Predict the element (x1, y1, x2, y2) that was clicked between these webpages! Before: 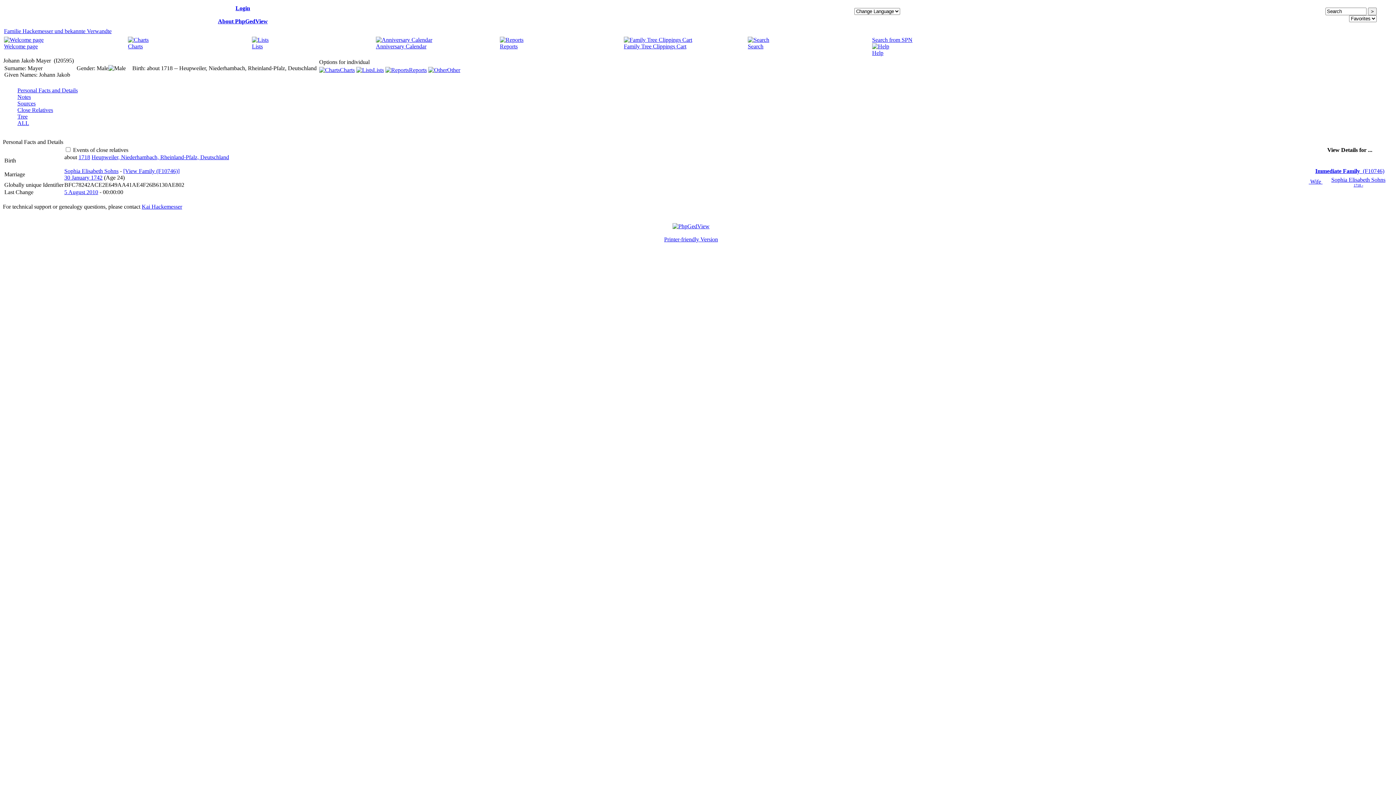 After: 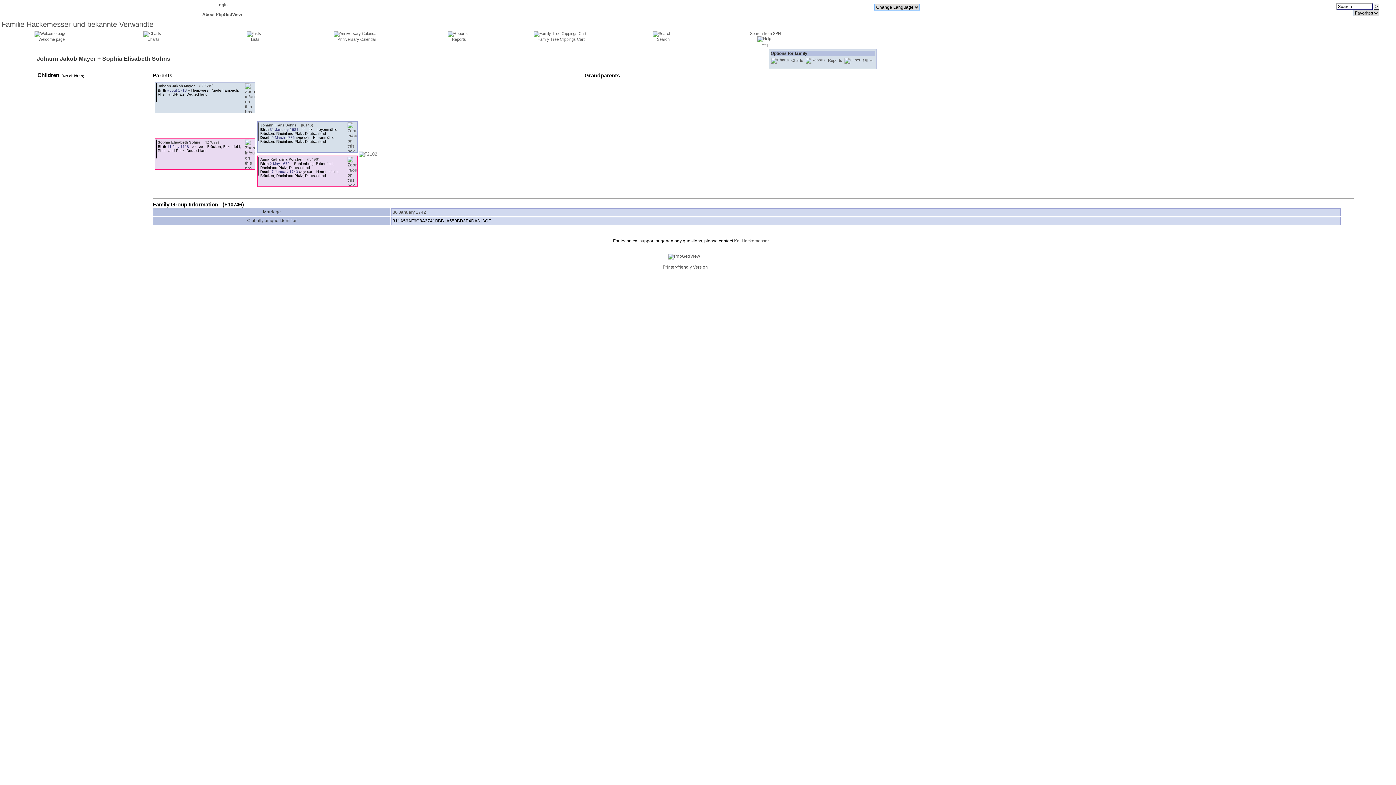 Action: bbox: (123, 168, 179, 174) label: ‎[View Family ‎(F10746)‎‎]